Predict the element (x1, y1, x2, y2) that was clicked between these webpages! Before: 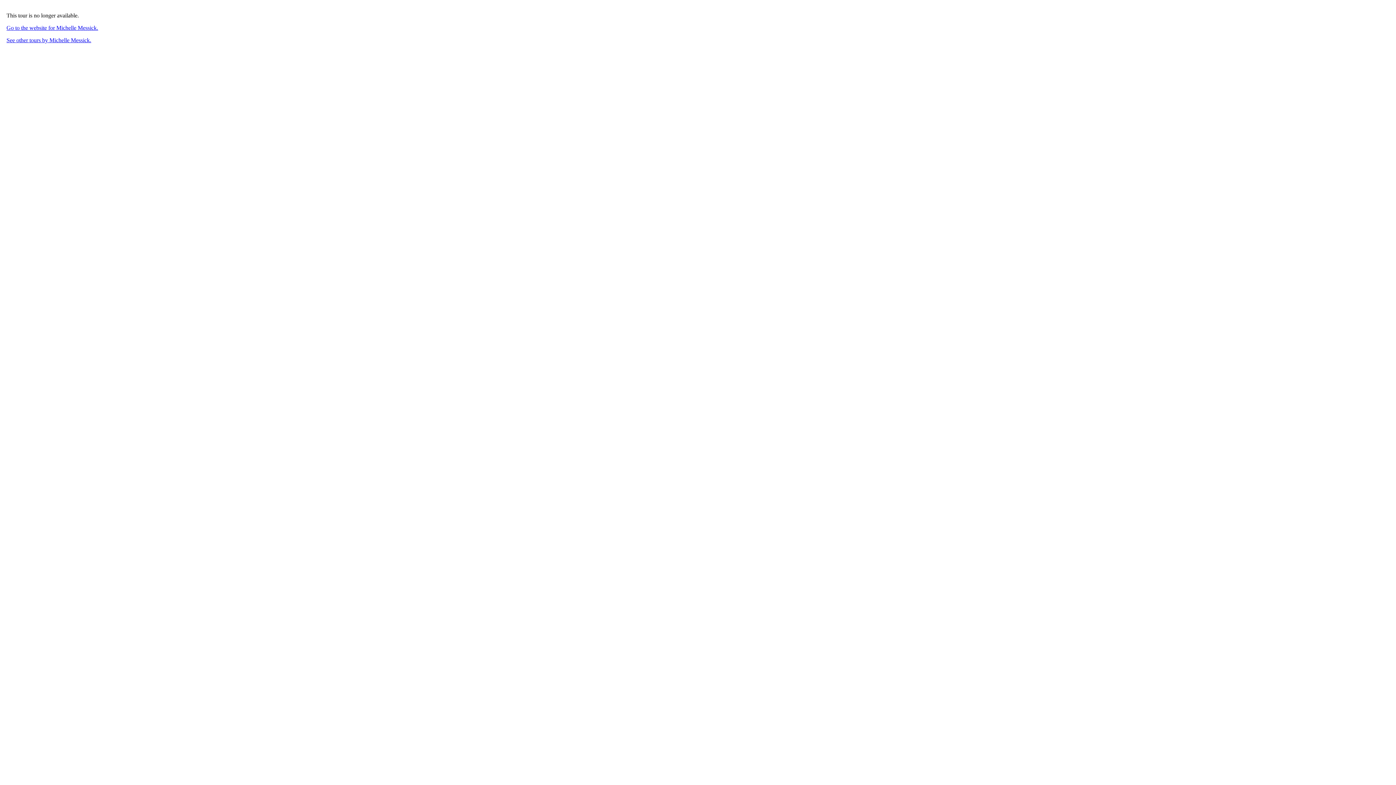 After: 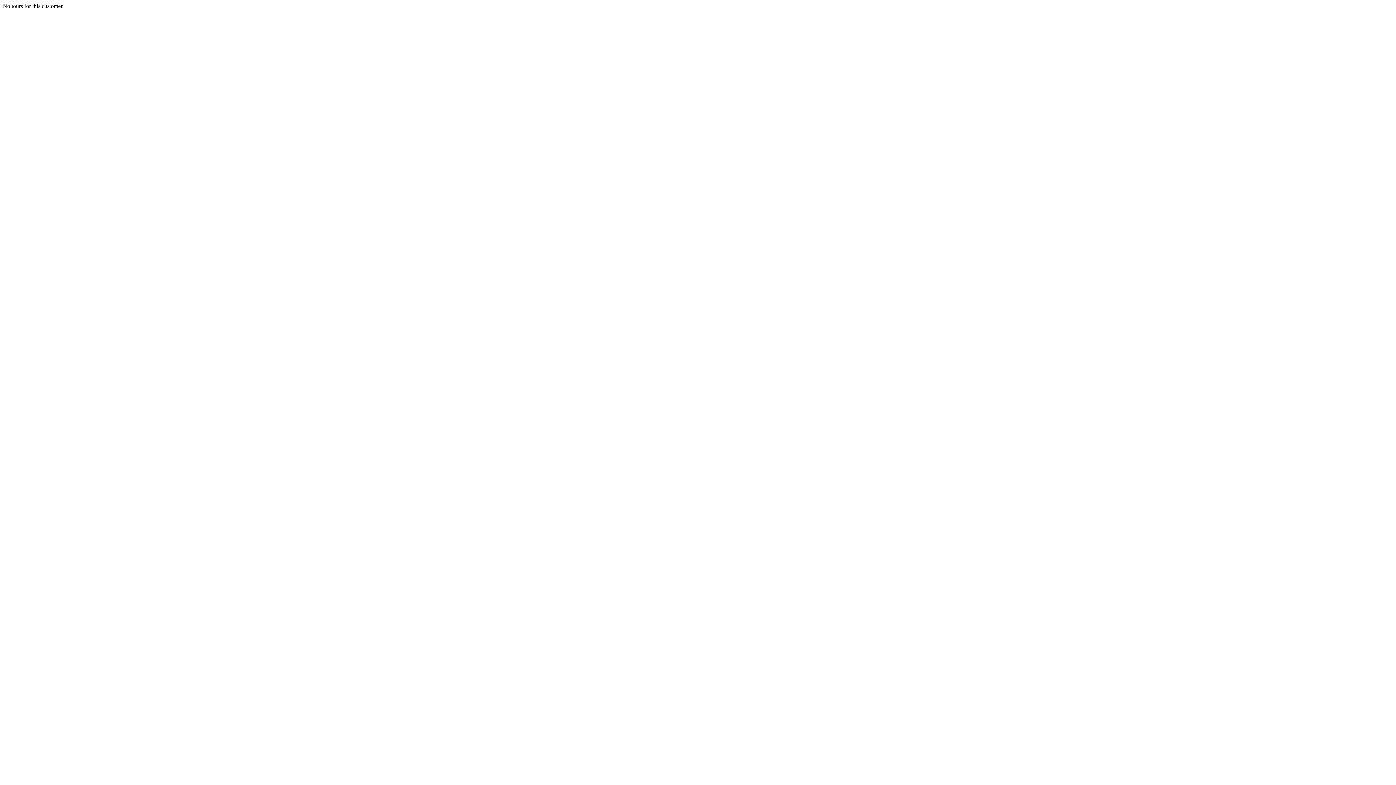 Action: bbox: (6, 37, 91, 43) label: See other tours by Michelle Messick.